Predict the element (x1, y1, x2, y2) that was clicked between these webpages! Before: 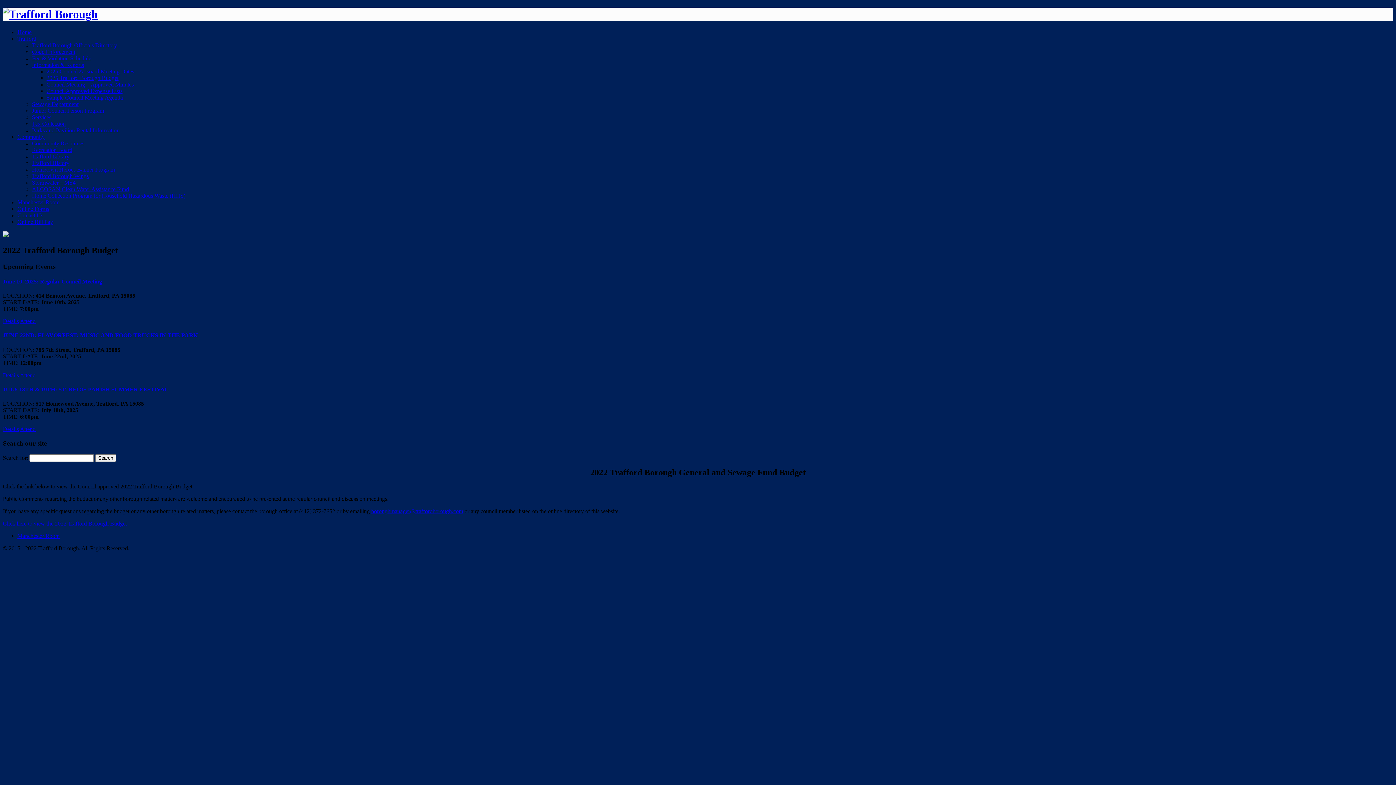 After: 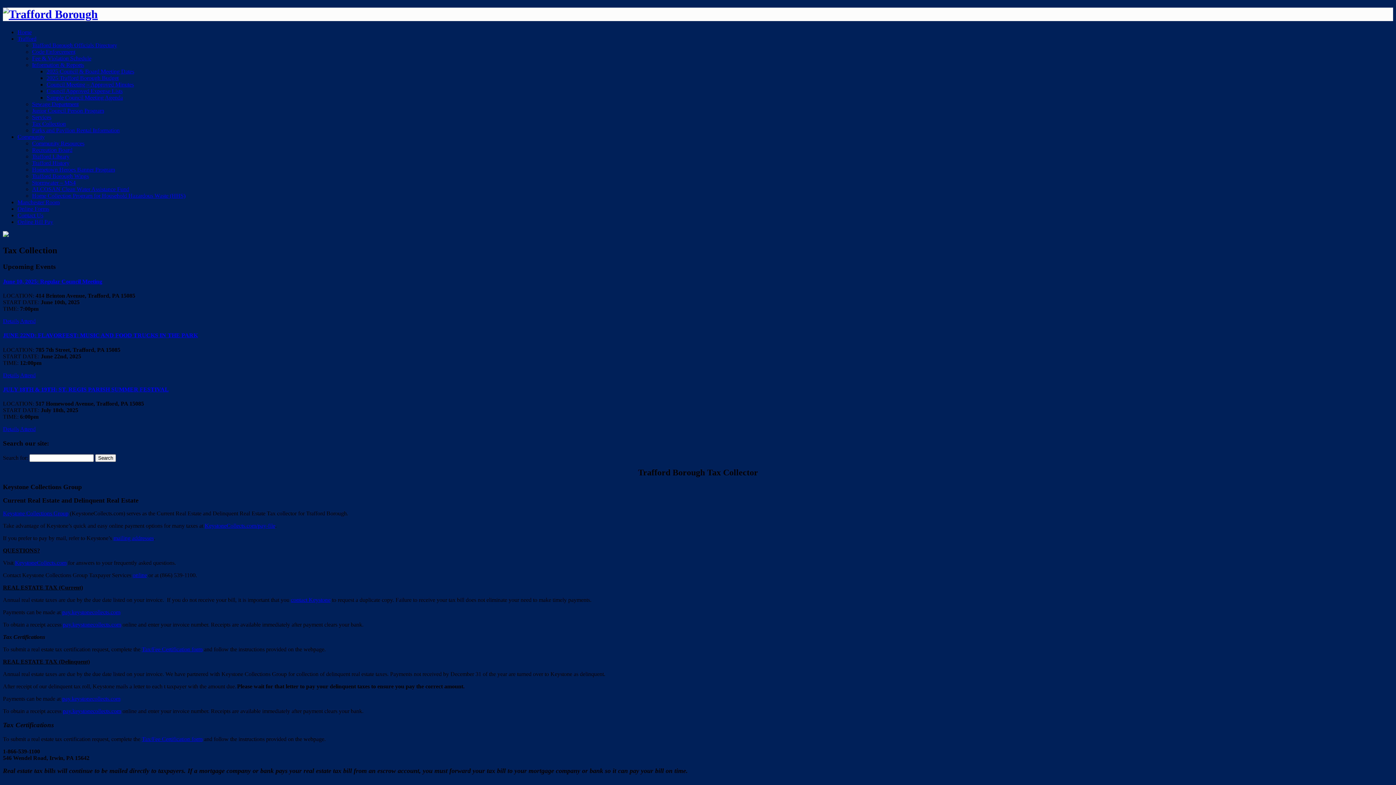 Action: label: Tax Collection bbox: (32, 120, 65, 126)